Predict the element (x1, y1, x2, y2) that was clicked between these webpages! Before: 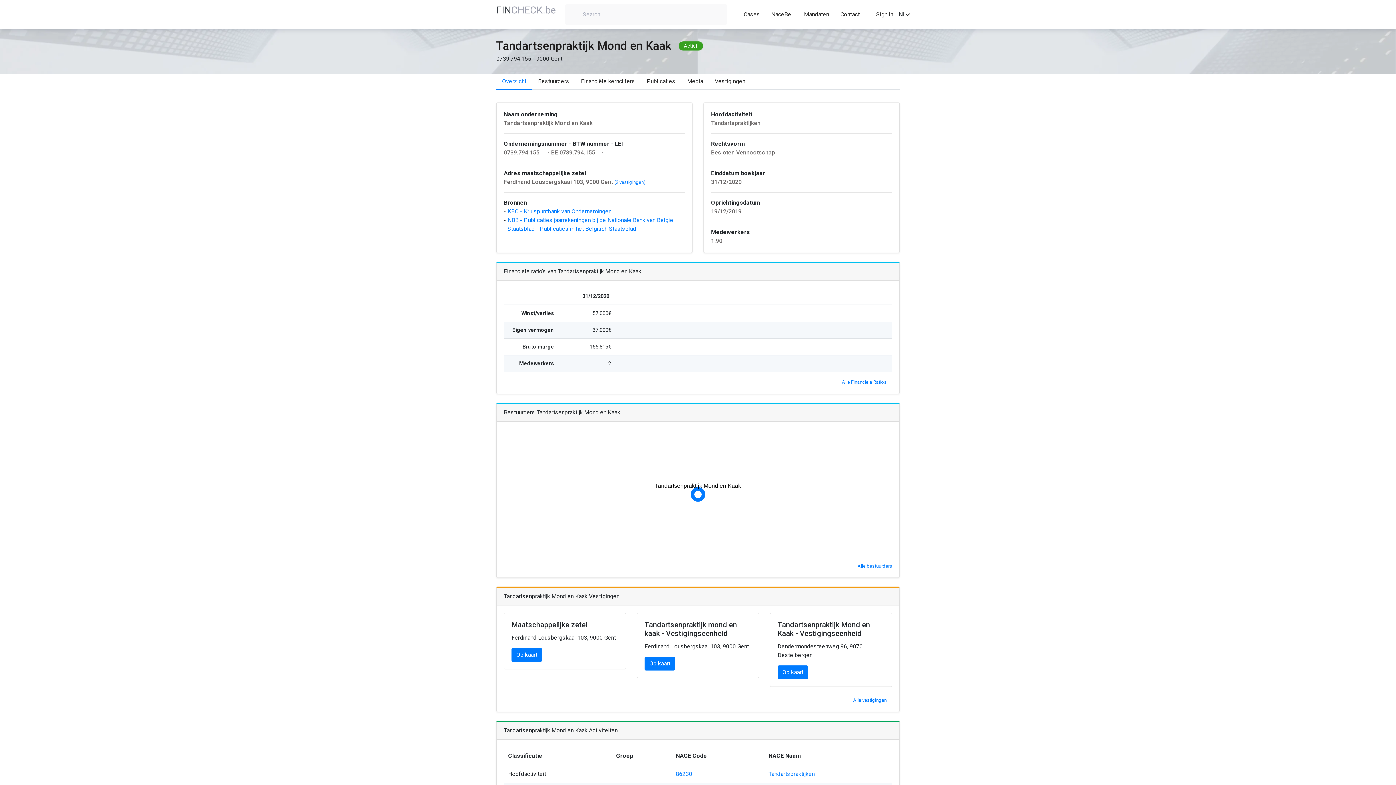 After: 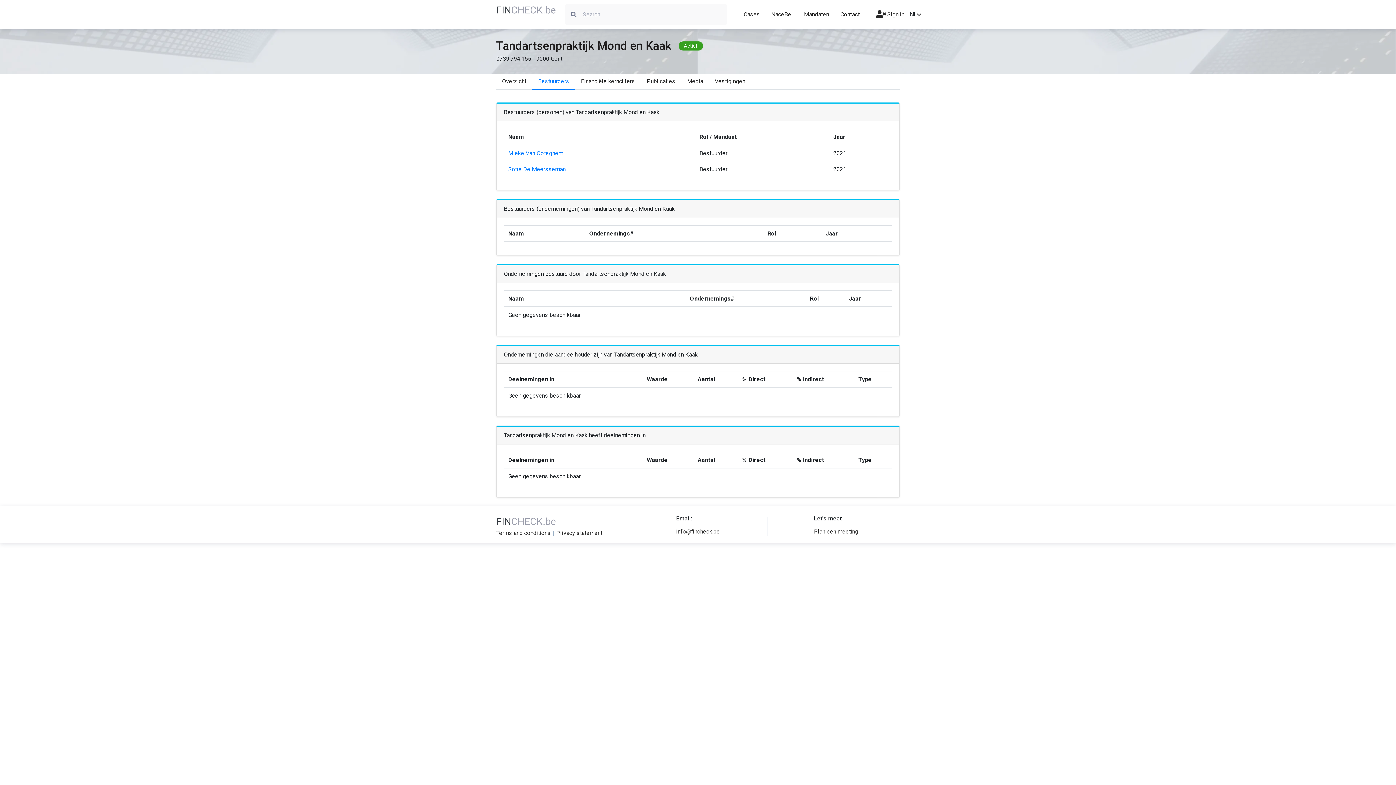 Action: label: Bestuurders bbox: (532, 74, 575, 89)